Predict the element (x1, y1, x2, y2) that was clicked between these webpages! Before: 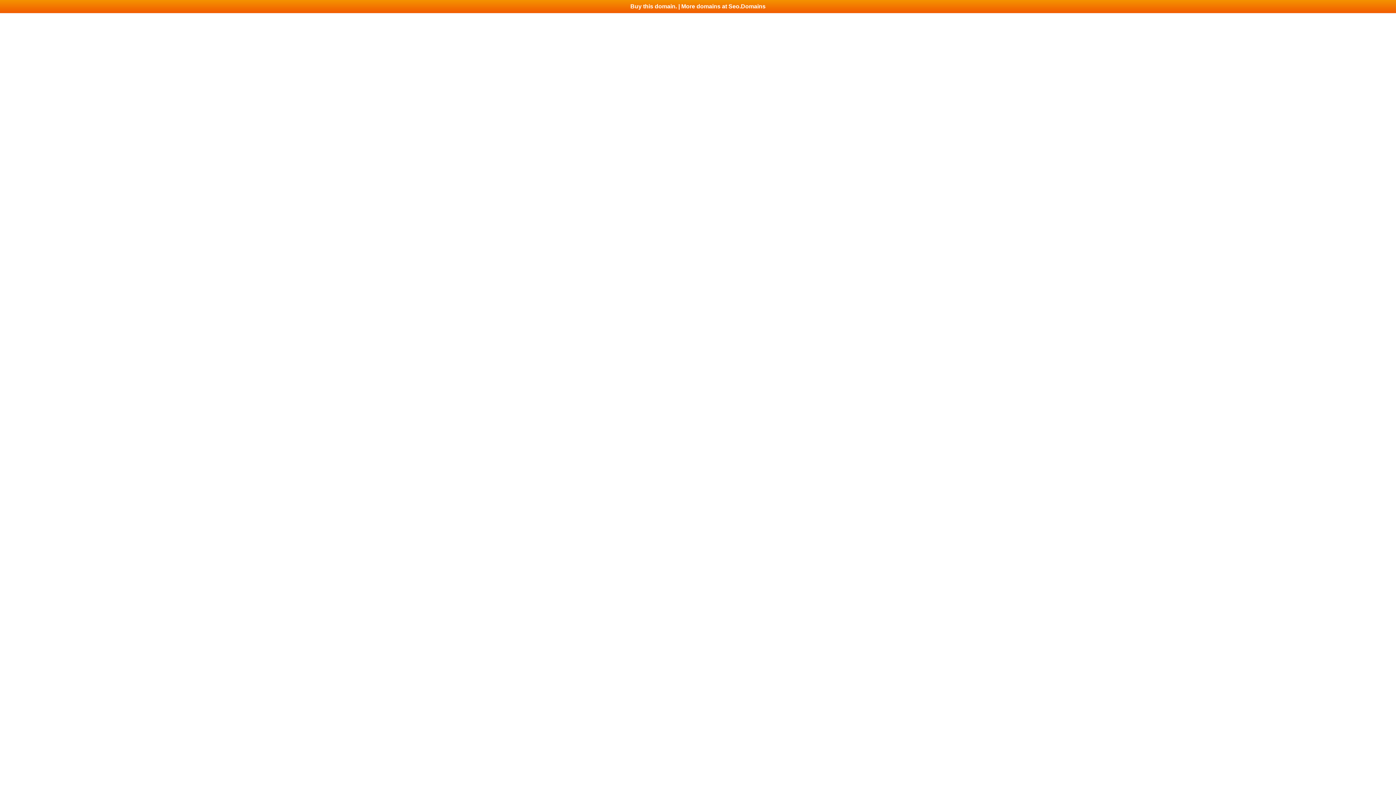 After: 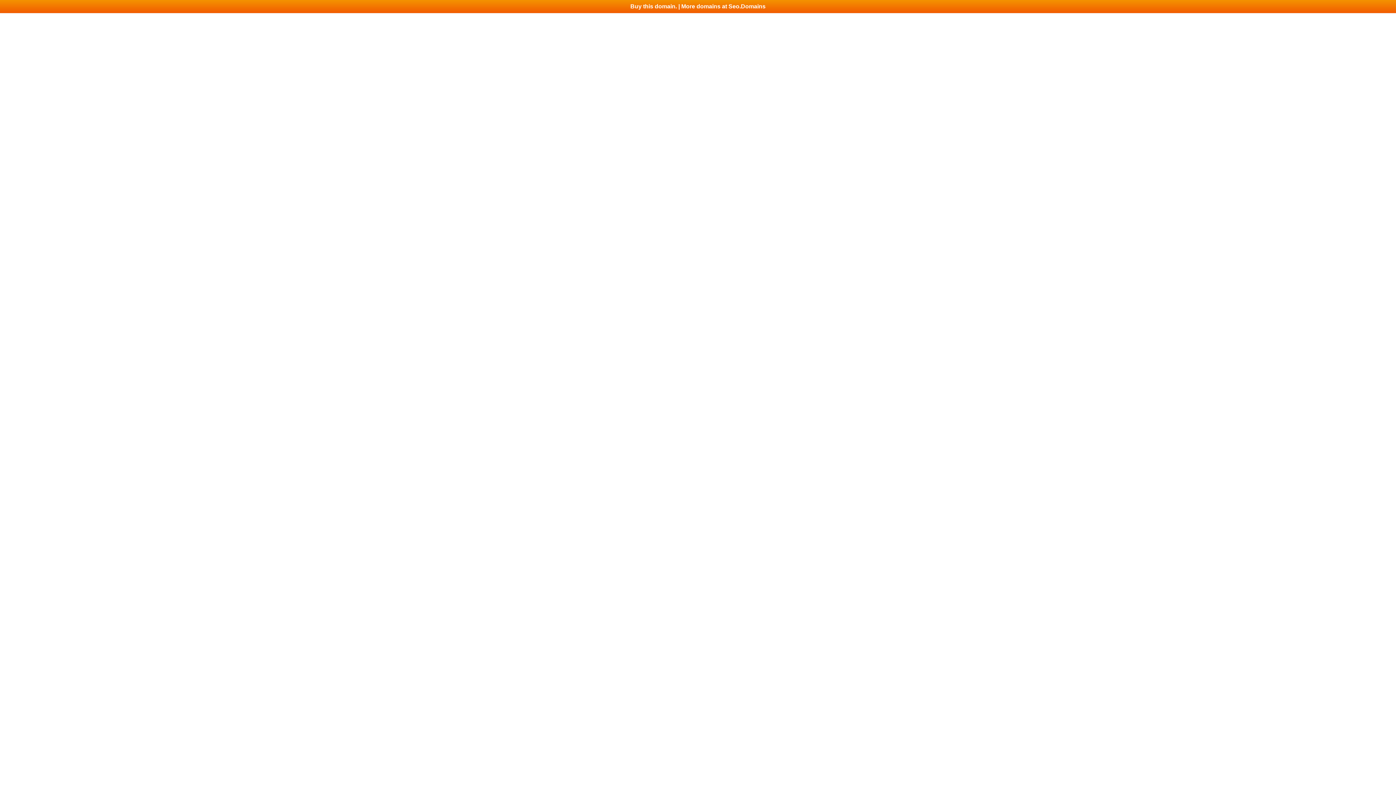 Action: bbox: (0, 0, 1396, 13) label: Buy this domain. | More domains at Seo.Domains